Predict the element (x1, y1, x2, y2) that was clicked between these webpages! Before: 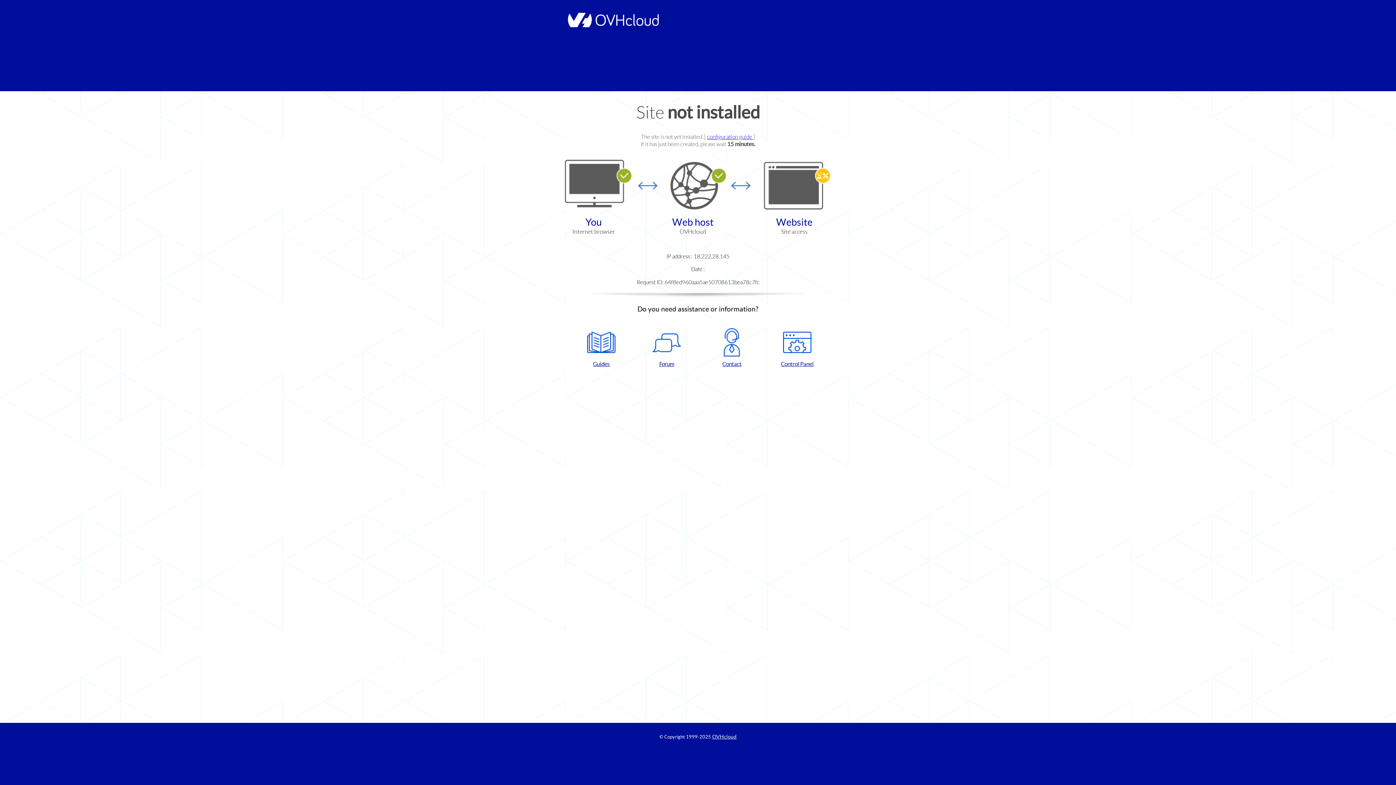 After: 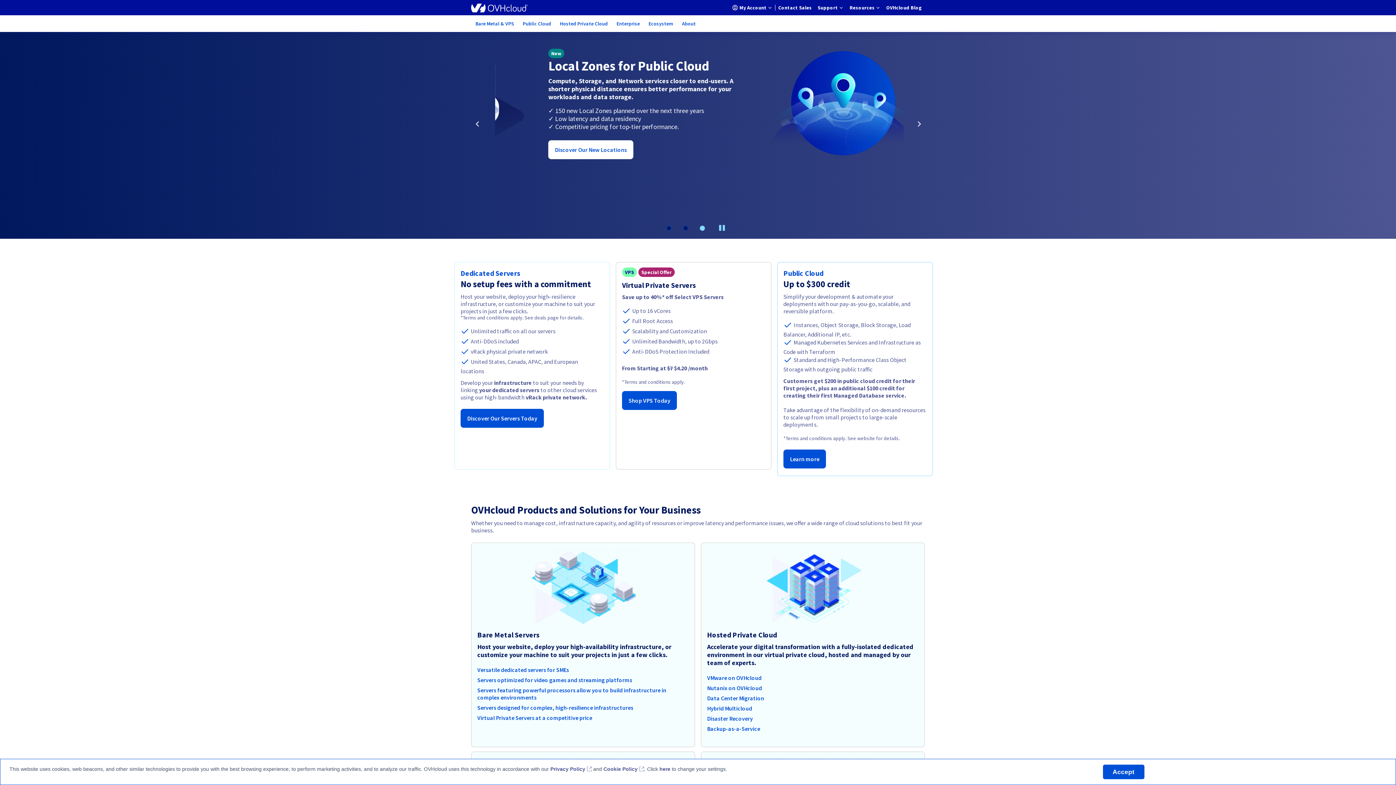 Action: bbox: (564, 22, 658, 28)